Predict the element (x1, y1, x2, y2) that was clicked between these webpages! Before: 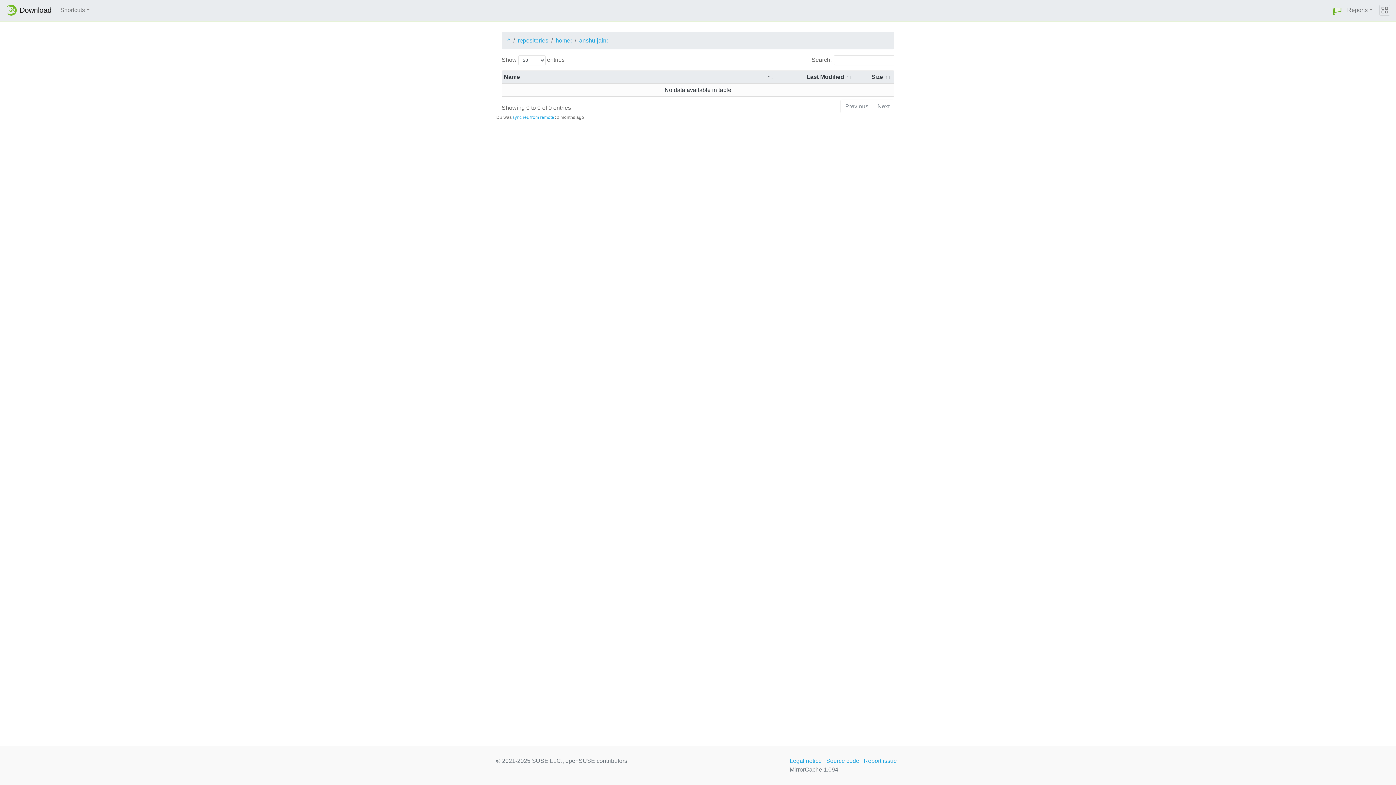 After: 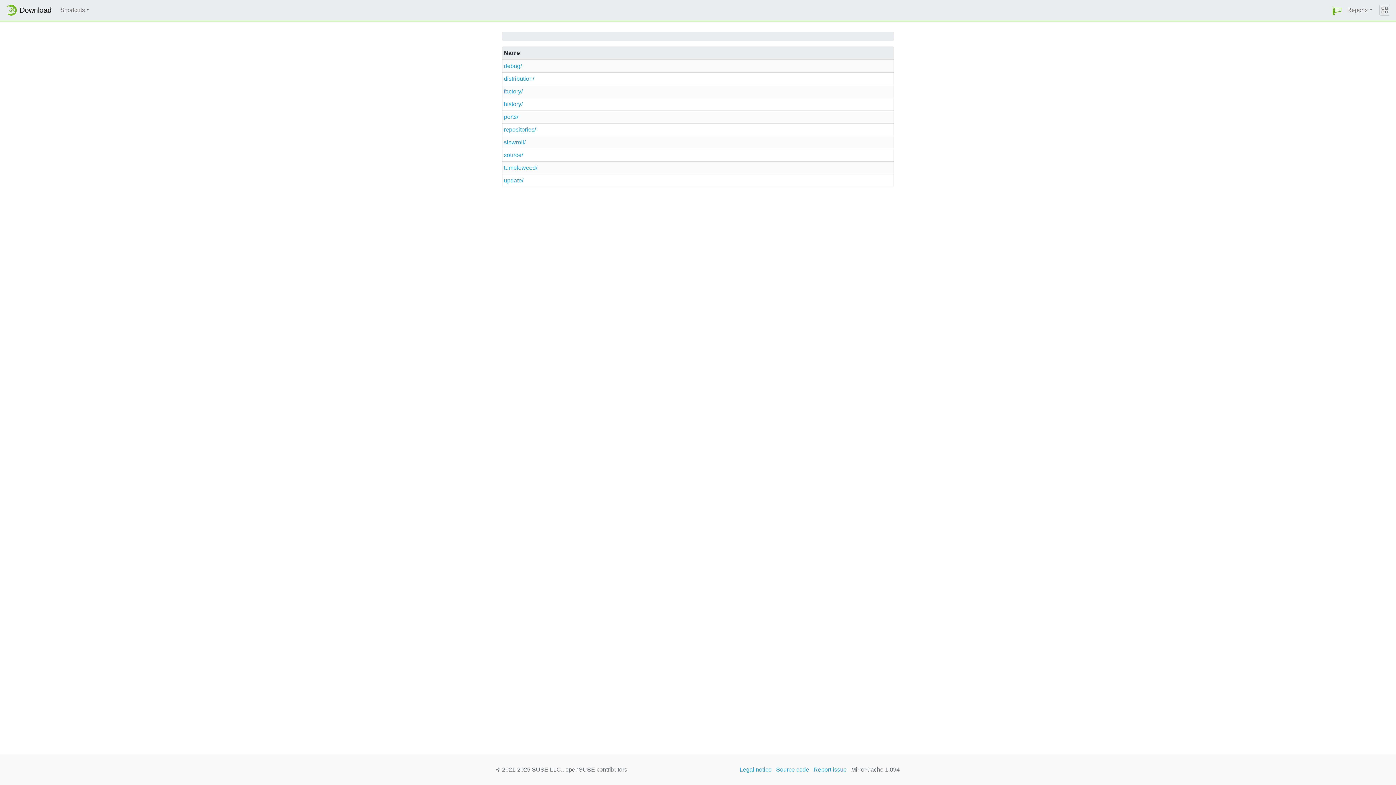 Action: bbox: (5, 3, 51, 17) label: Download